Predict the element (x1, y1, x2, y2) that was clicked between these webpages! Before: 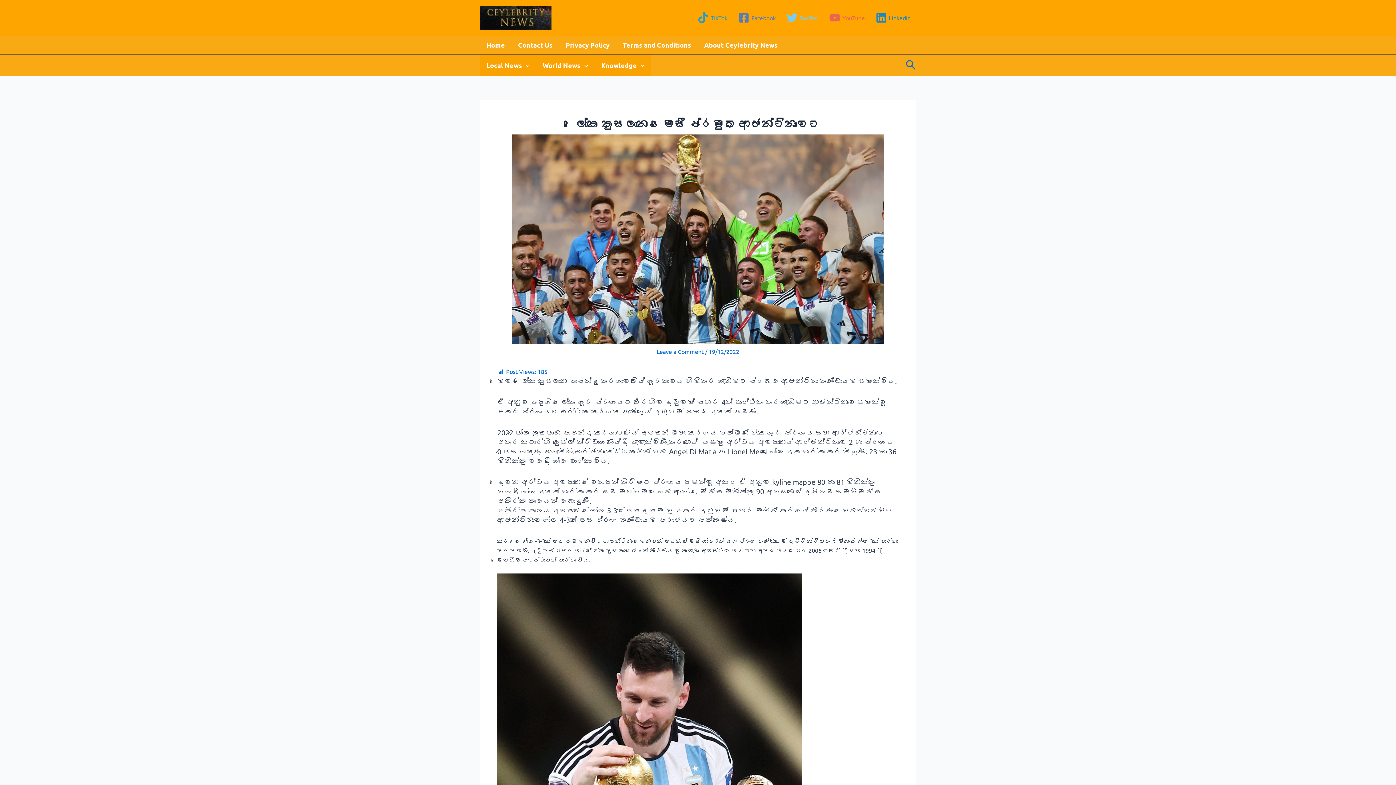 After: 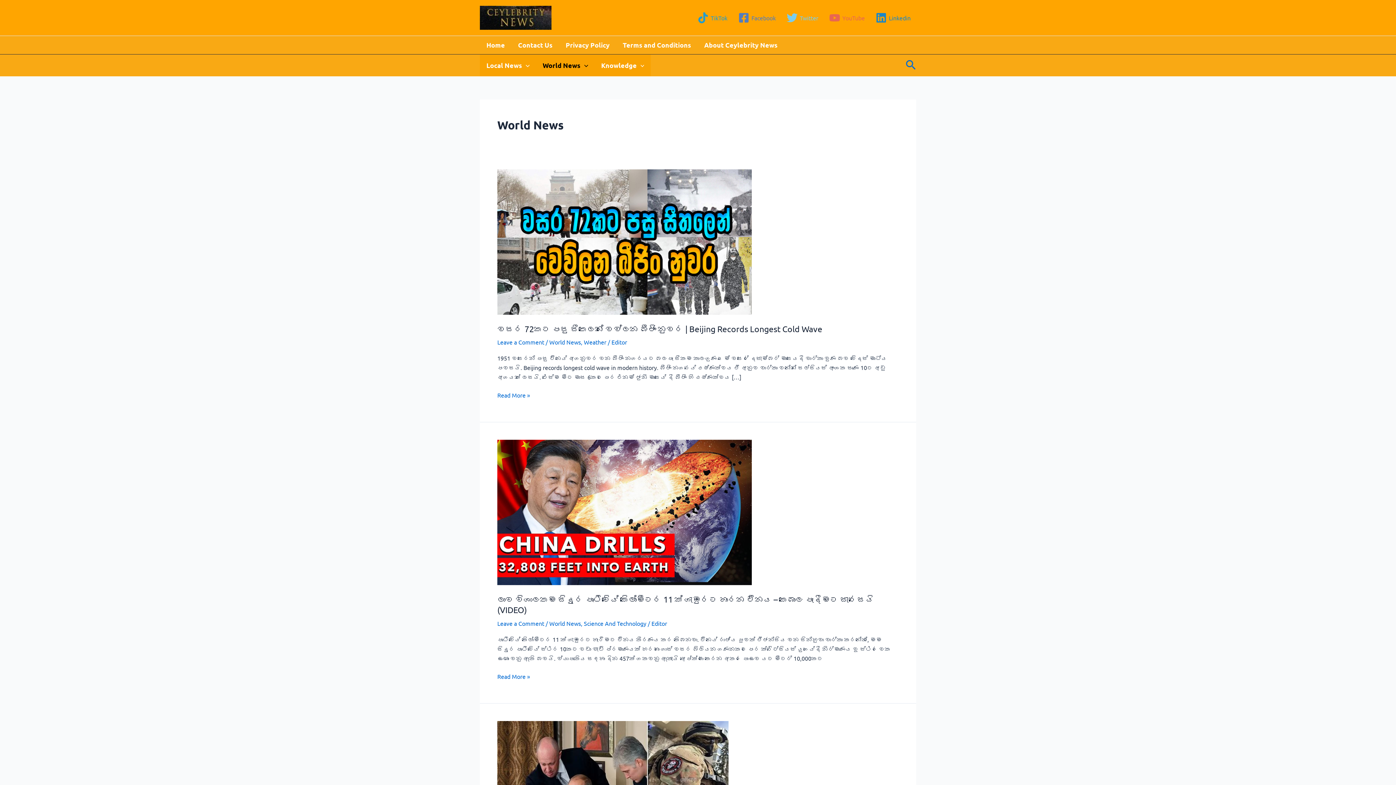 Action: label: World News bbox: (536, 54, 594, 76)